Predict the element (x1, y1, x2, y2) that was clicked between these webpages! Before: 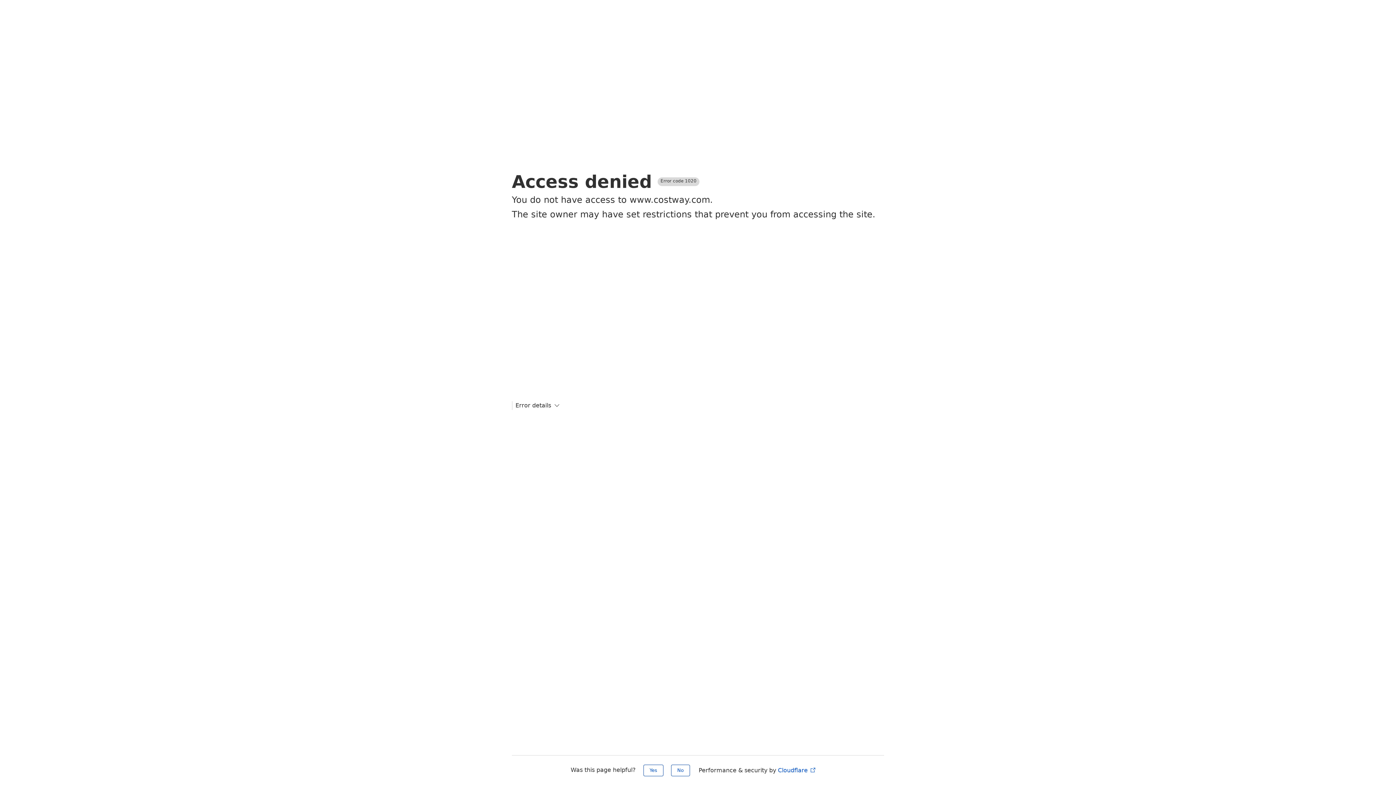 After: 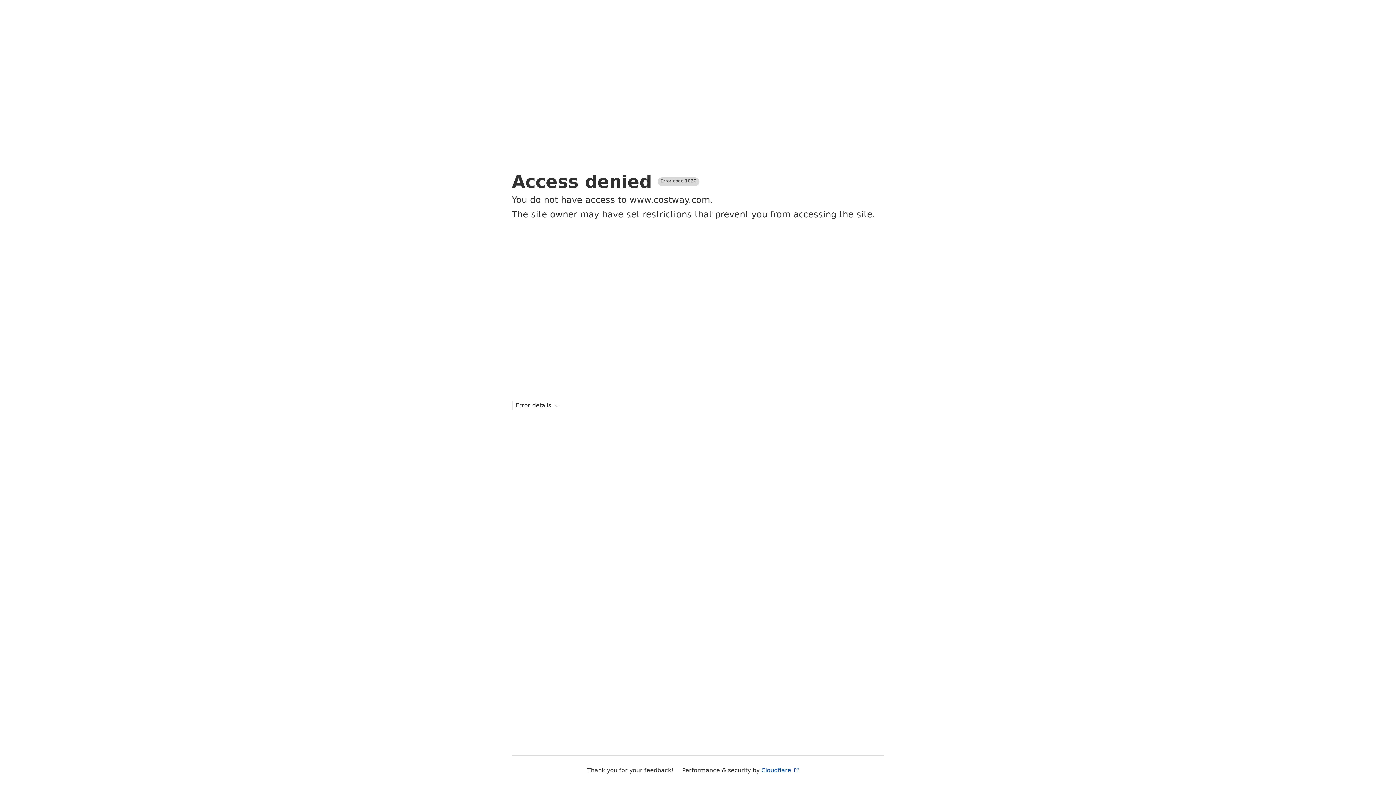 Action: bbox: (671, 765, 690, 776) label: No